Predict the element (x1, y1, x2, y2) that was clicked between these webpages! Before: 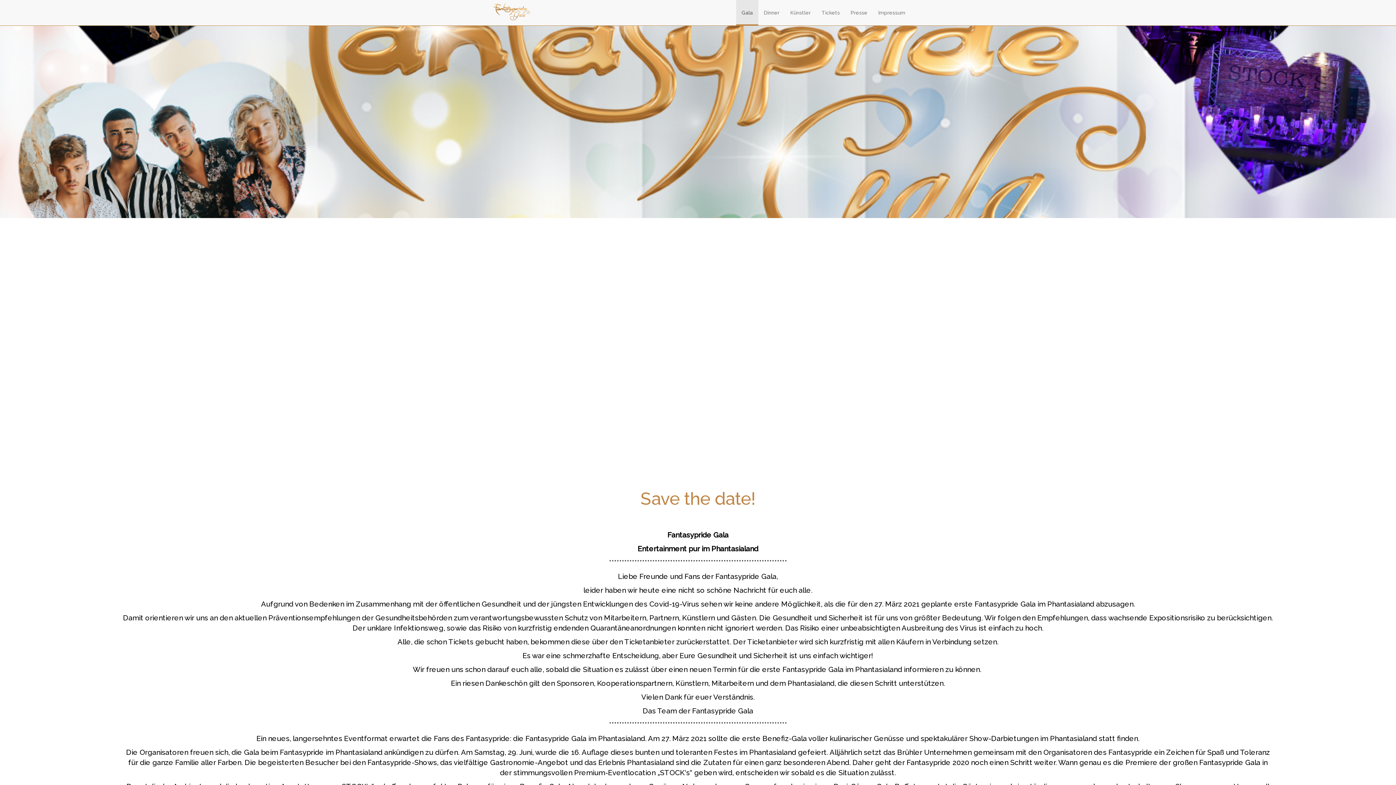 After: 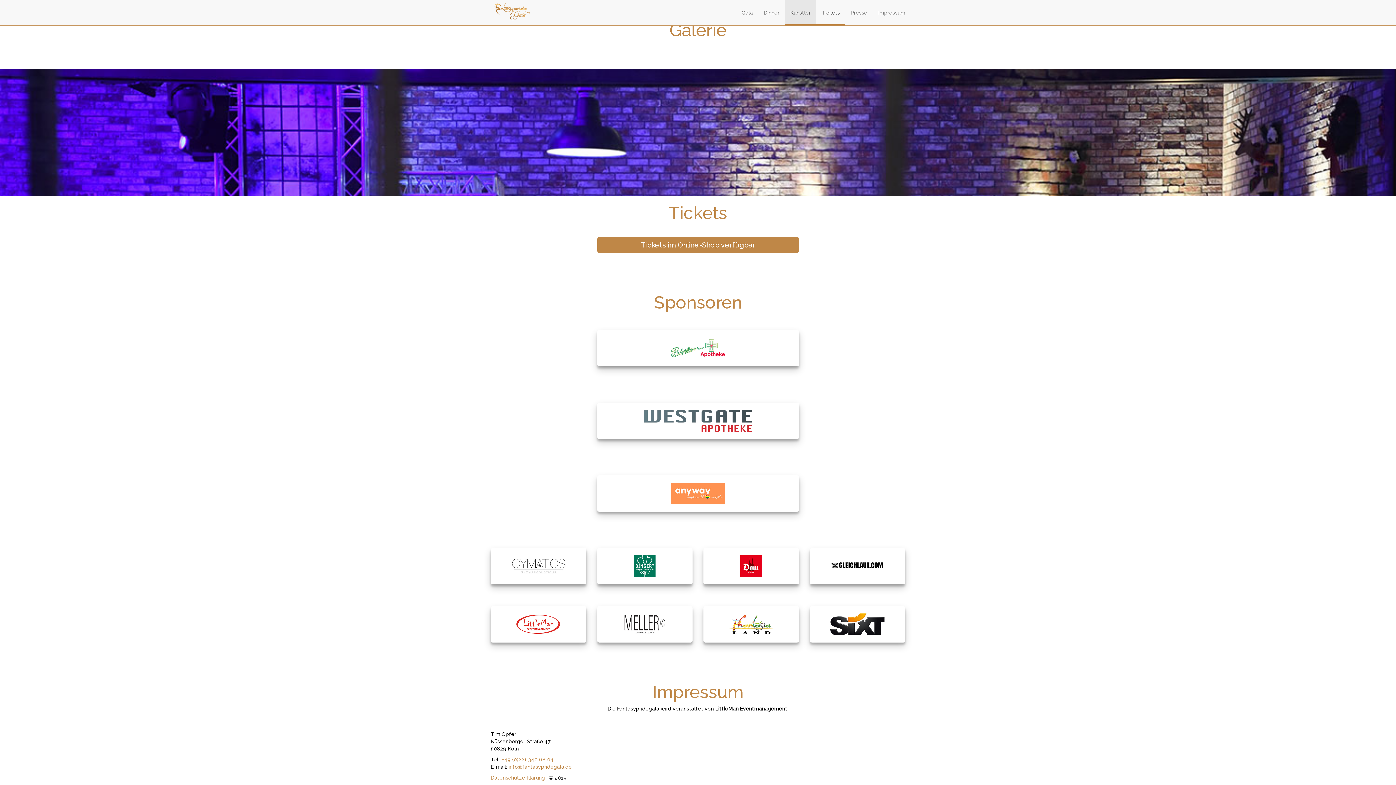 Action: label: Tickets bbox: (816, 0, 845, 24)